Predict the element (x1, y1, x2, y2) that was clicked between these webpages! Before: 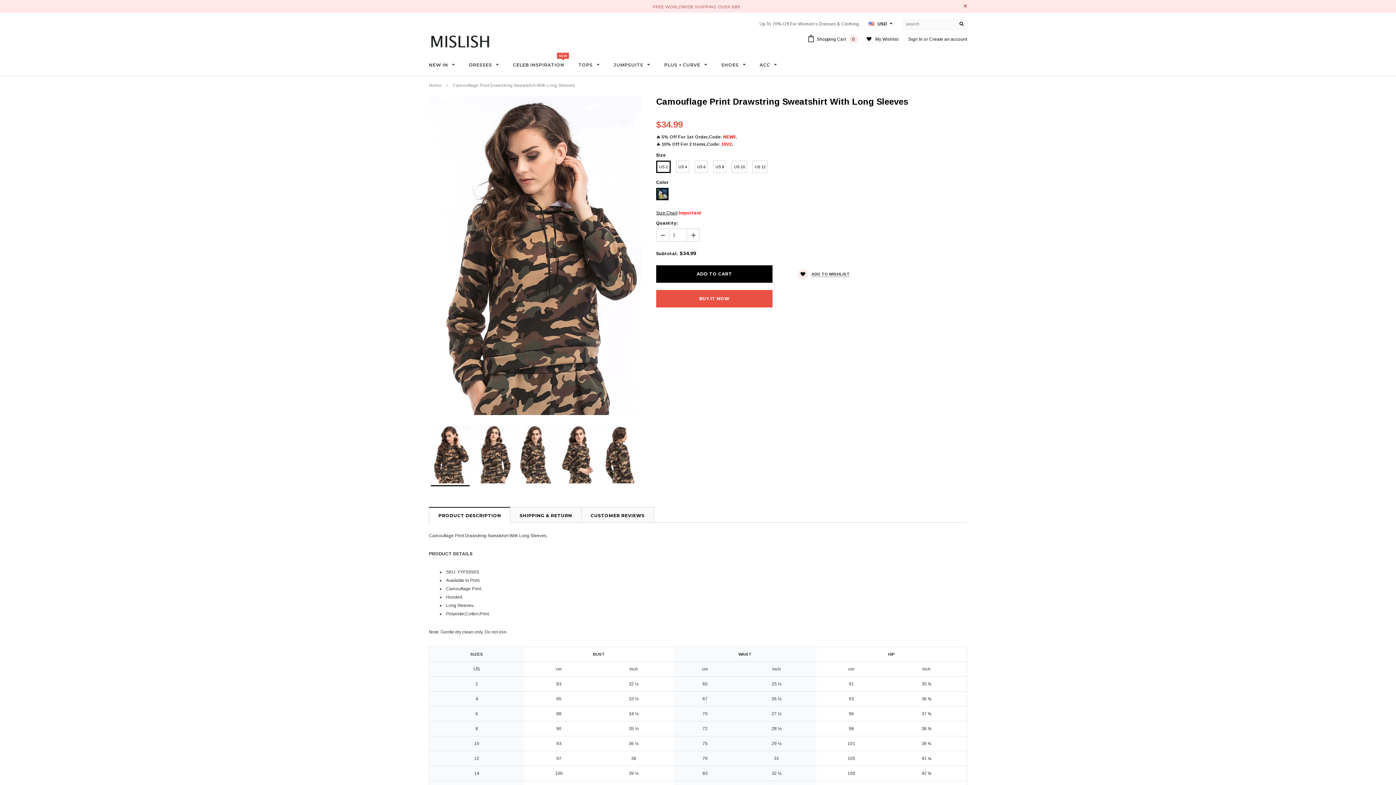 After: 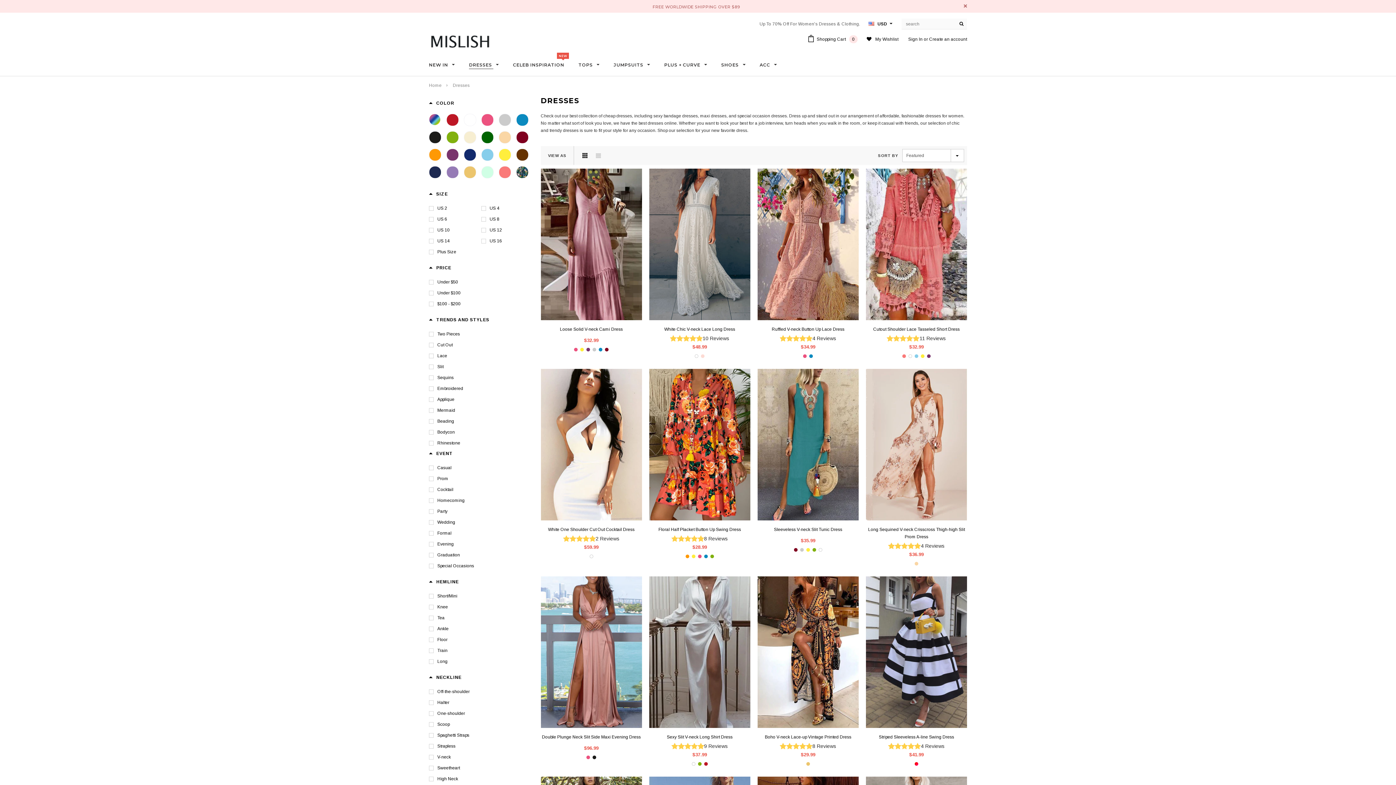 Action: bbox: (469, 61, 498, 68) label: DRESSES 